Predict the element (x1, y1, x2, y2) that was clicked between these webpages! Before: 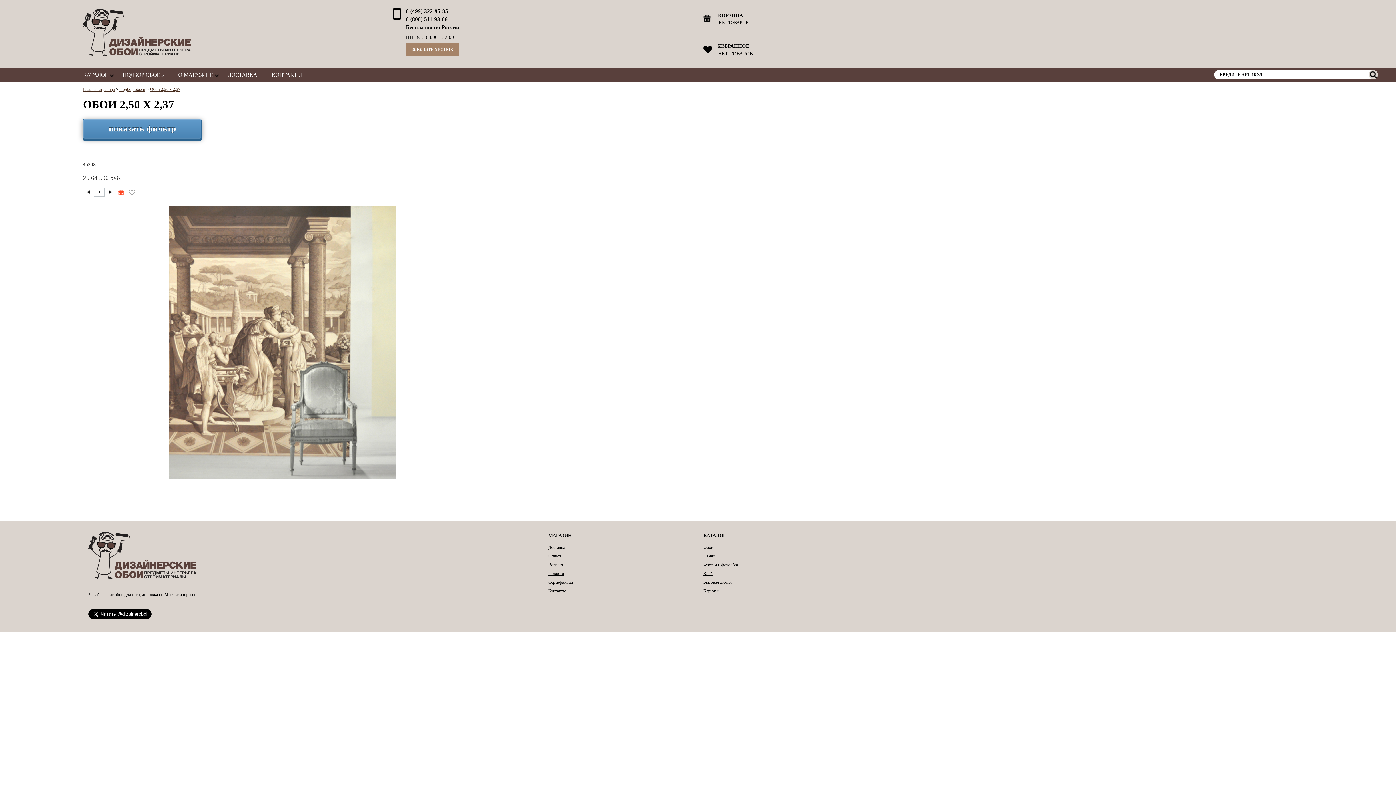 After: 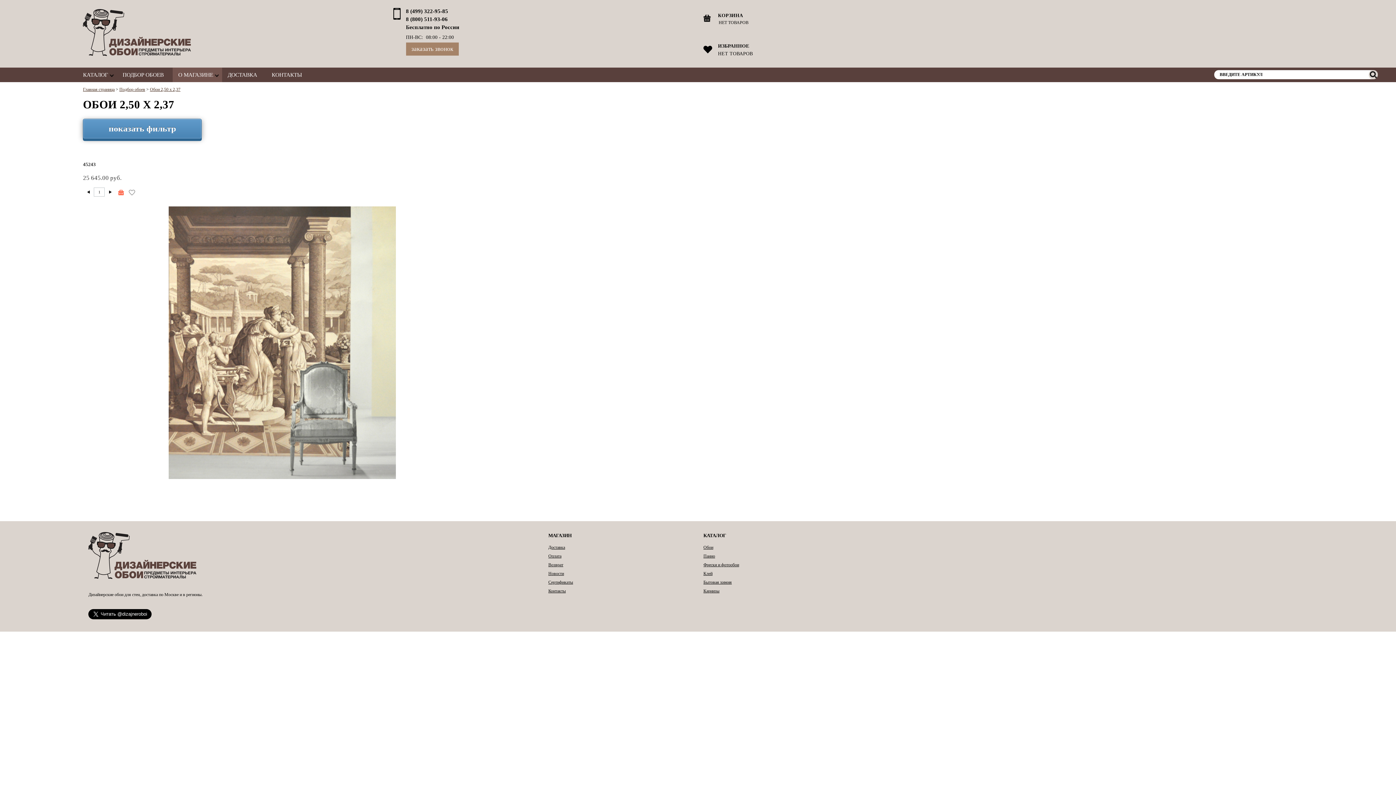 Action: bbox: (172, 67, 222, 82) label: О МАГАЗИНЕ